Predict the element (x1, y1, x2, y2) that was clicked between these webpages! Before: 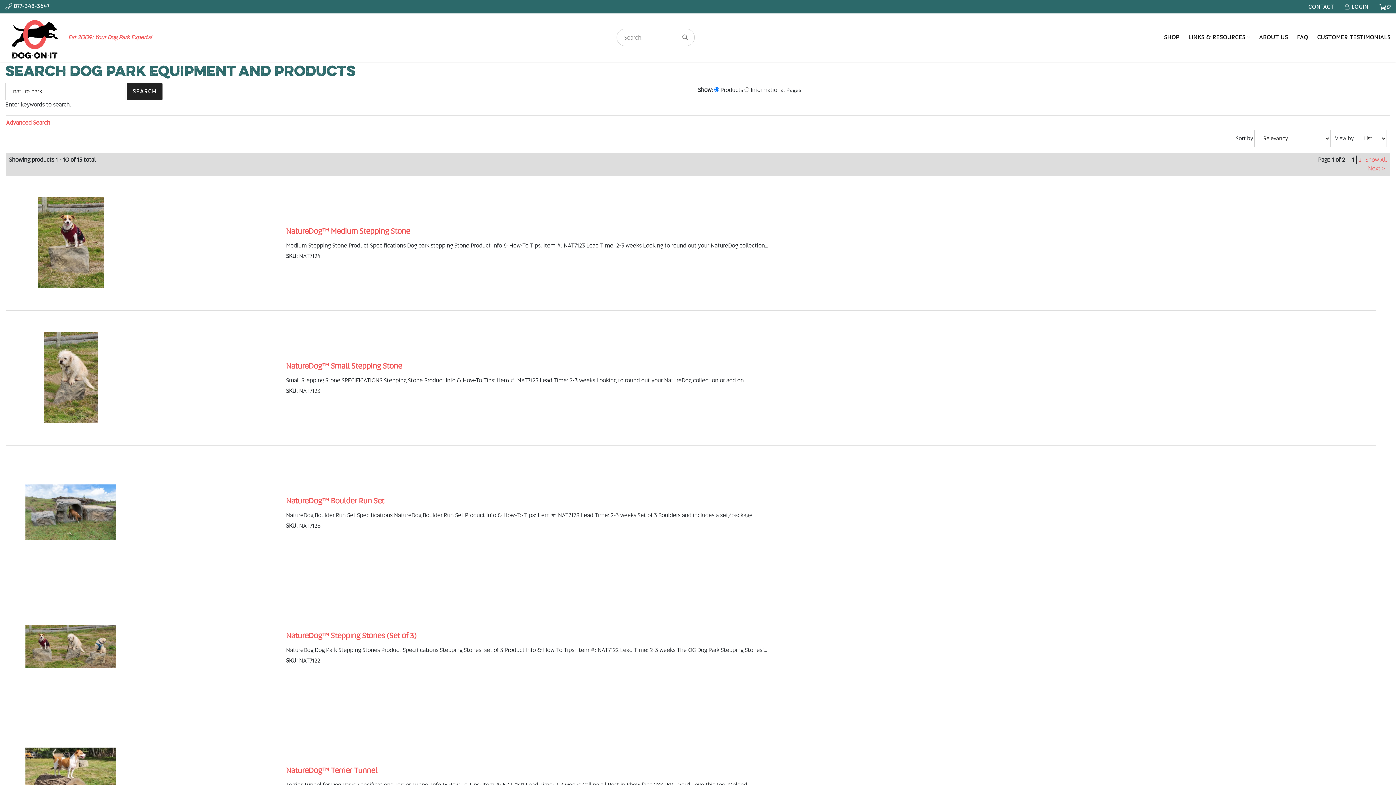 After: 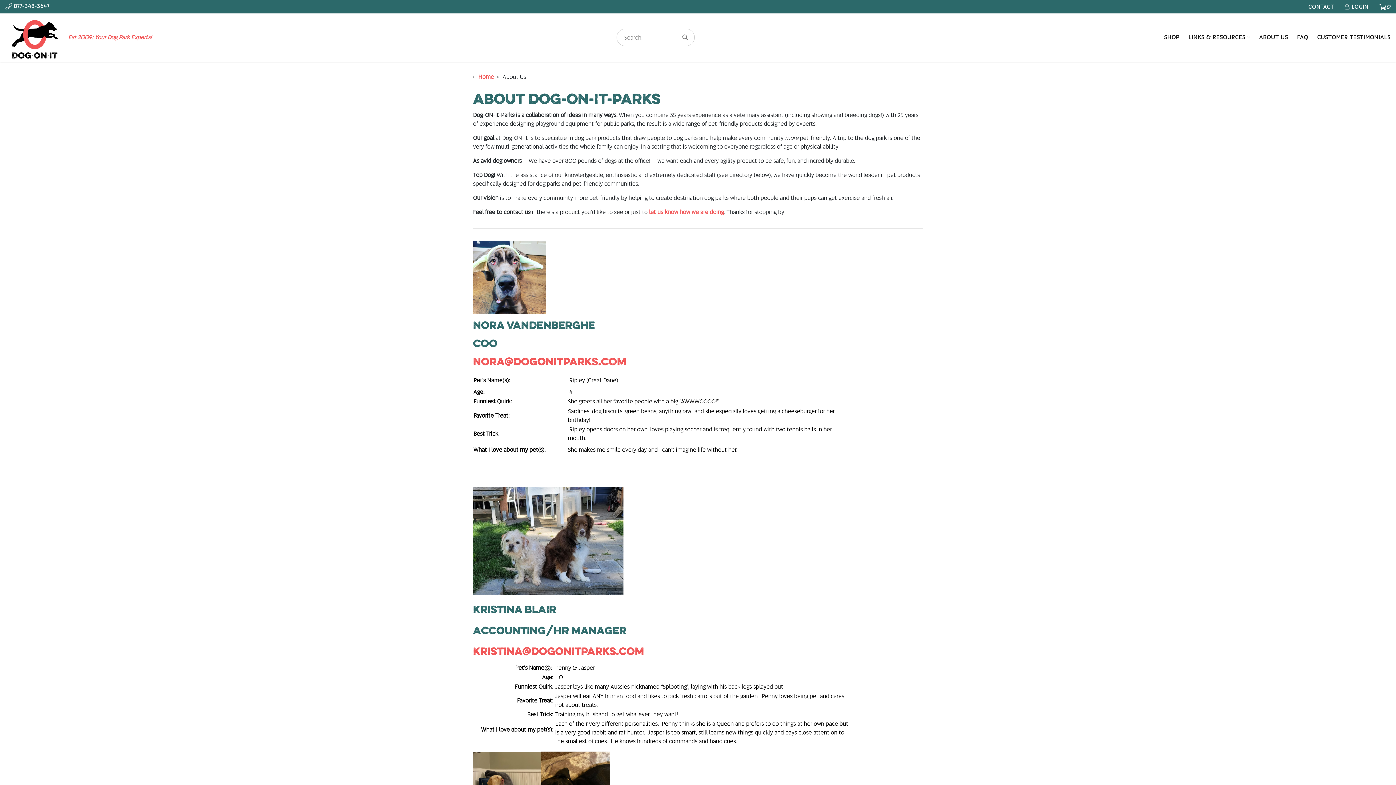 Action: label: ABOUT US bbox: (1256, 13, 1291, 61)